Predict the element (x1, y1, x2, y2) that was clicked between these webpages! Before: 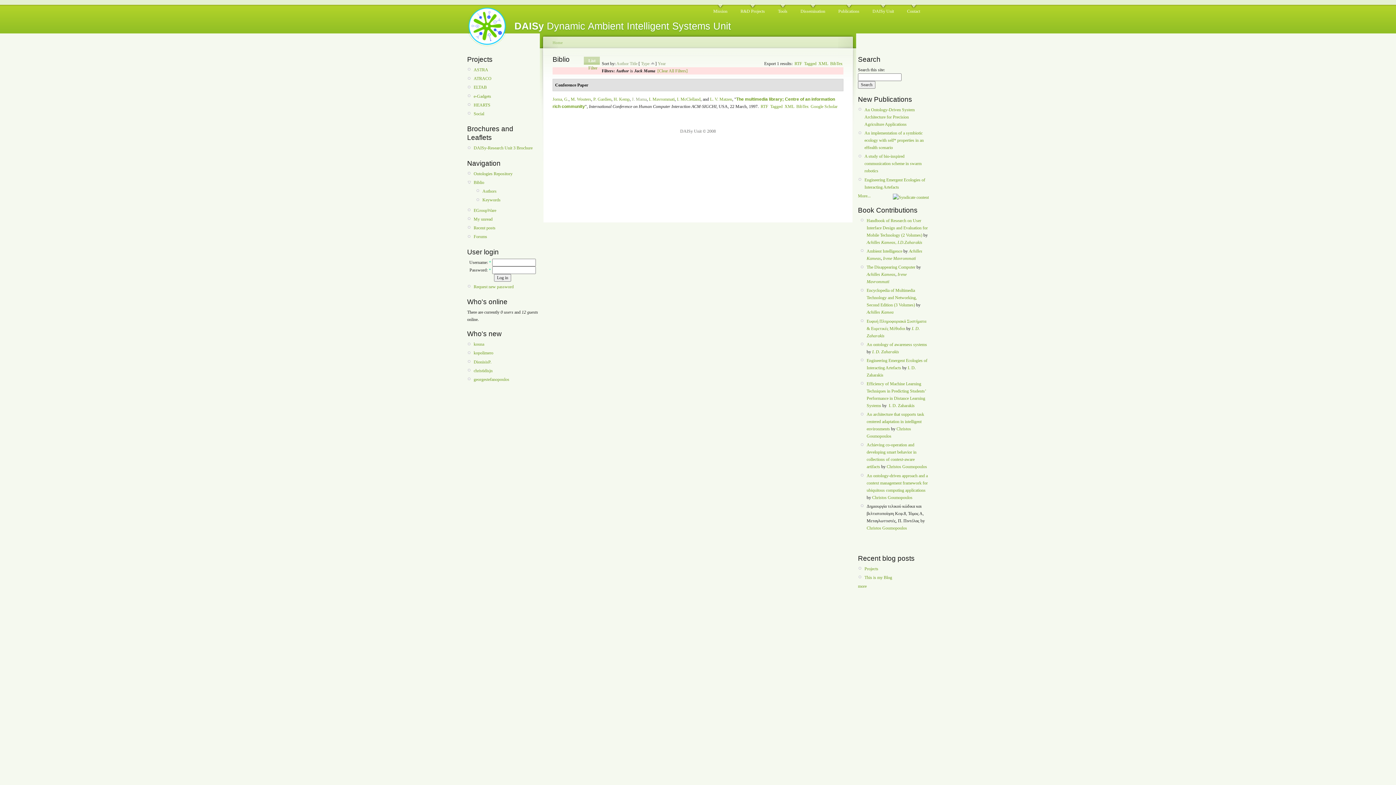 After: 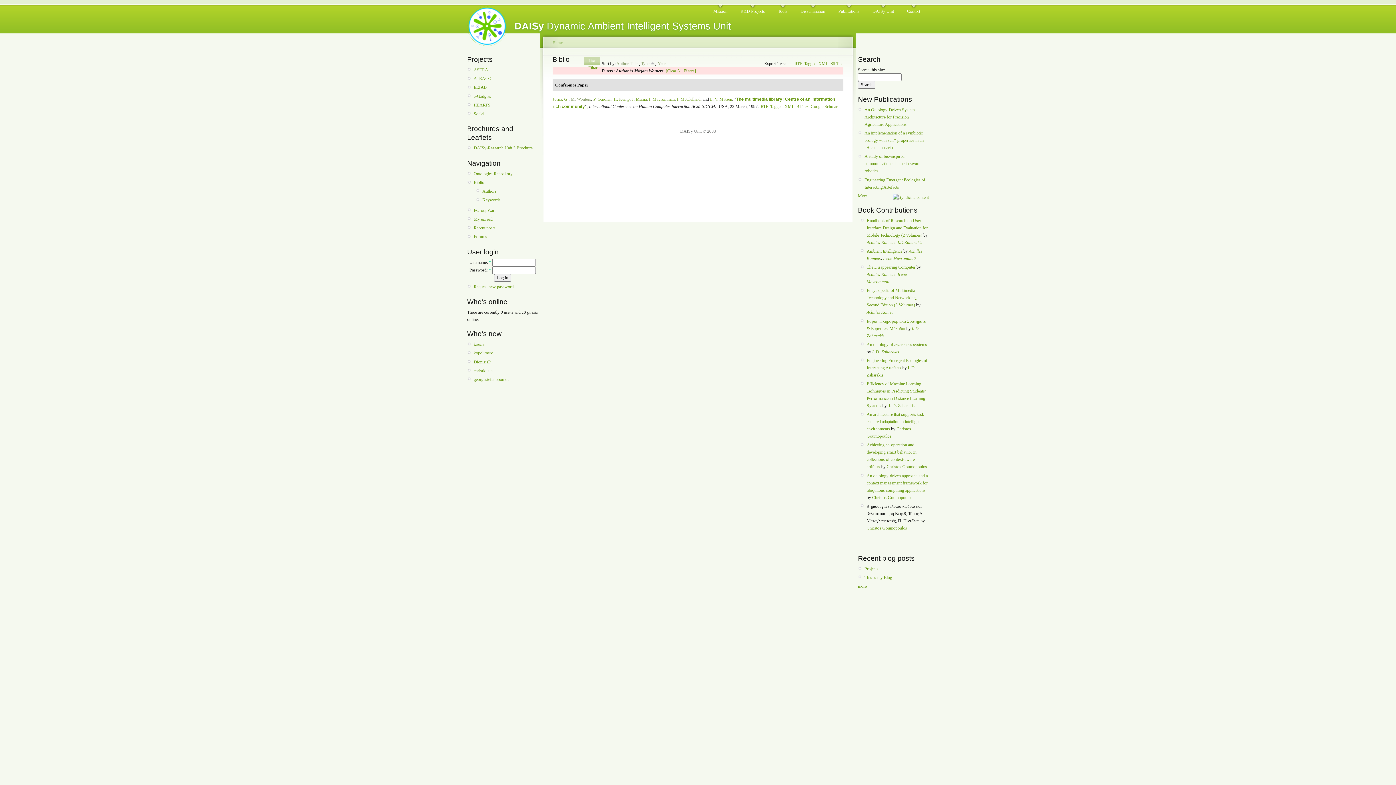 Action: bbox: (570, 96, 591, 101) label: M. Wouters